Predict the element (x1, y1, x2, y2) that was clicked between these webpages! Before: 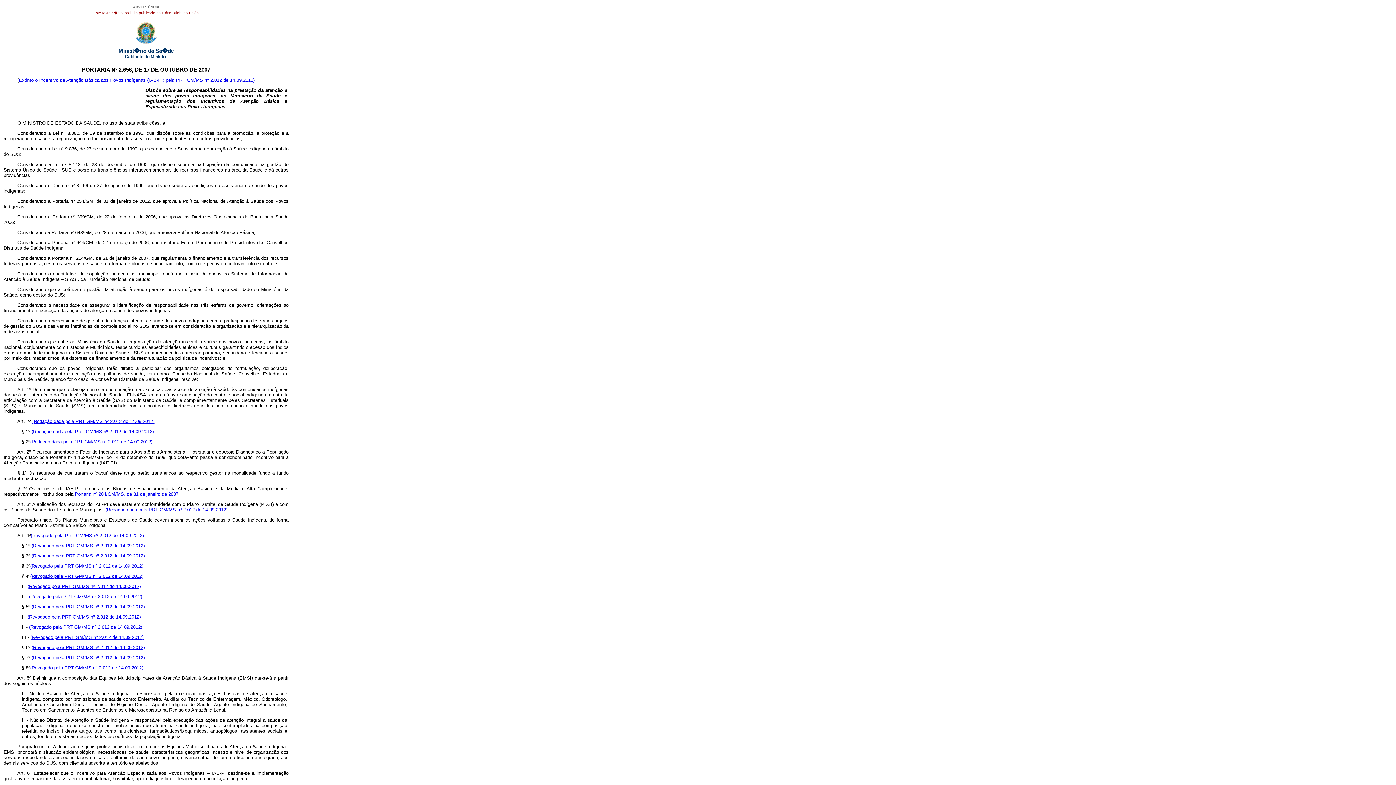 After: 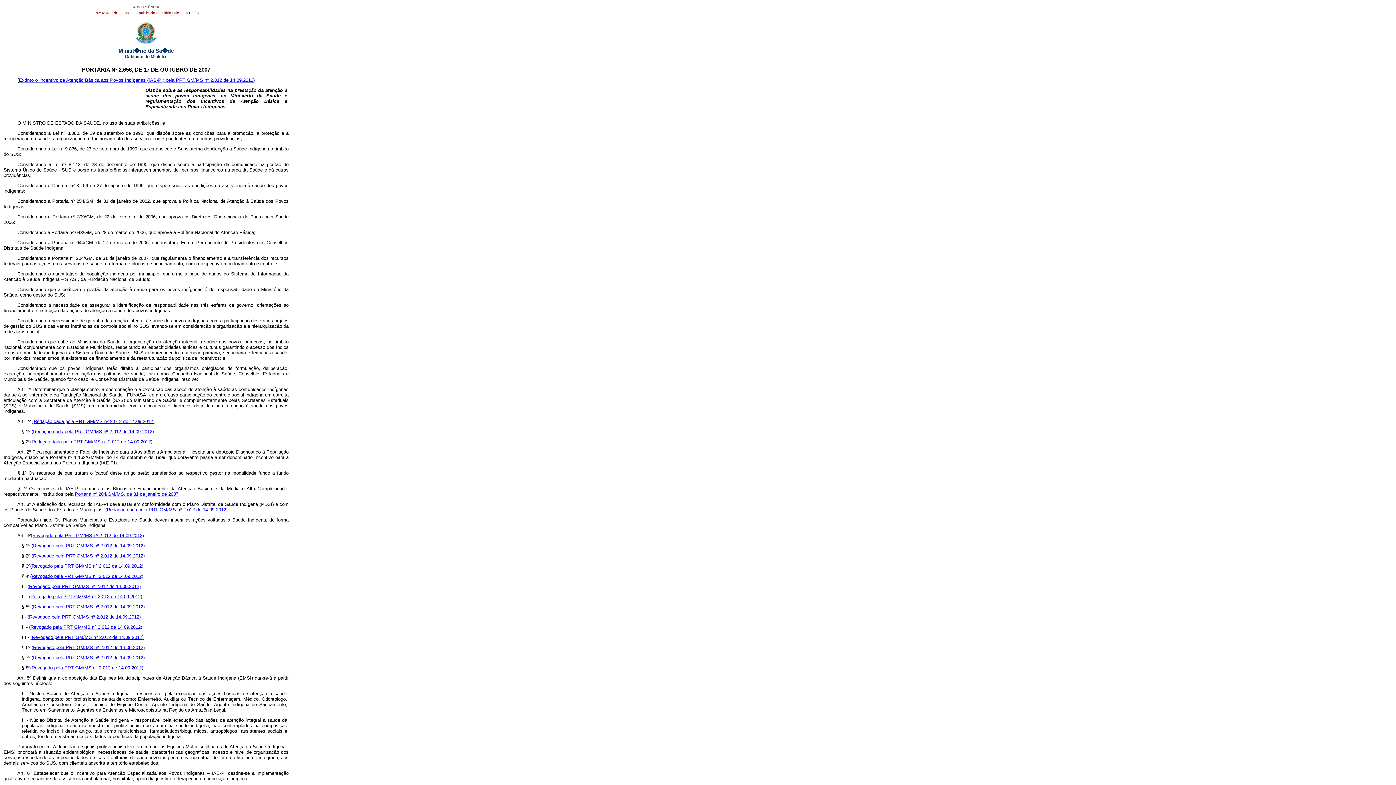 Action: label: (Revogado pela PRT GM/MS nº 2.012 de 14.09.2012) bbox: (30, 573, 143, 579)